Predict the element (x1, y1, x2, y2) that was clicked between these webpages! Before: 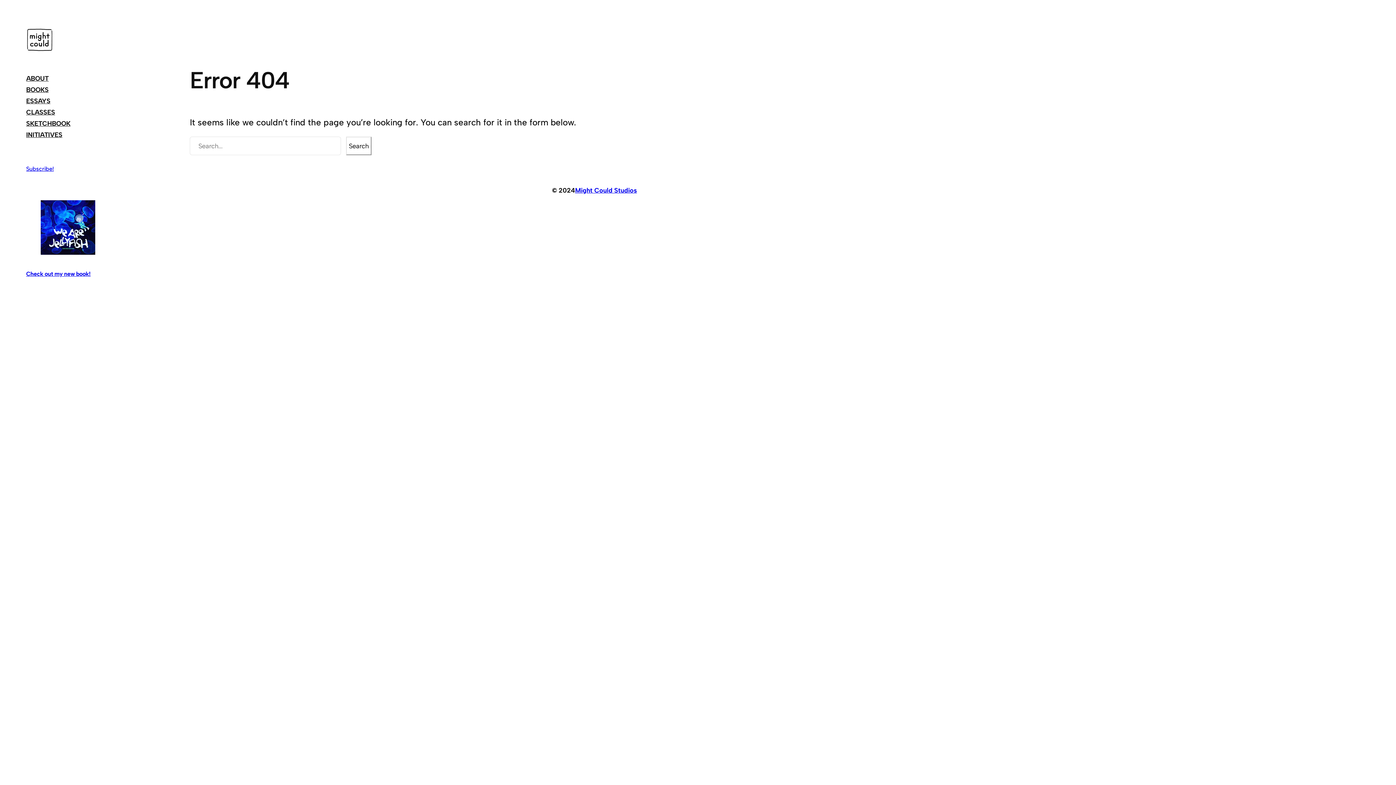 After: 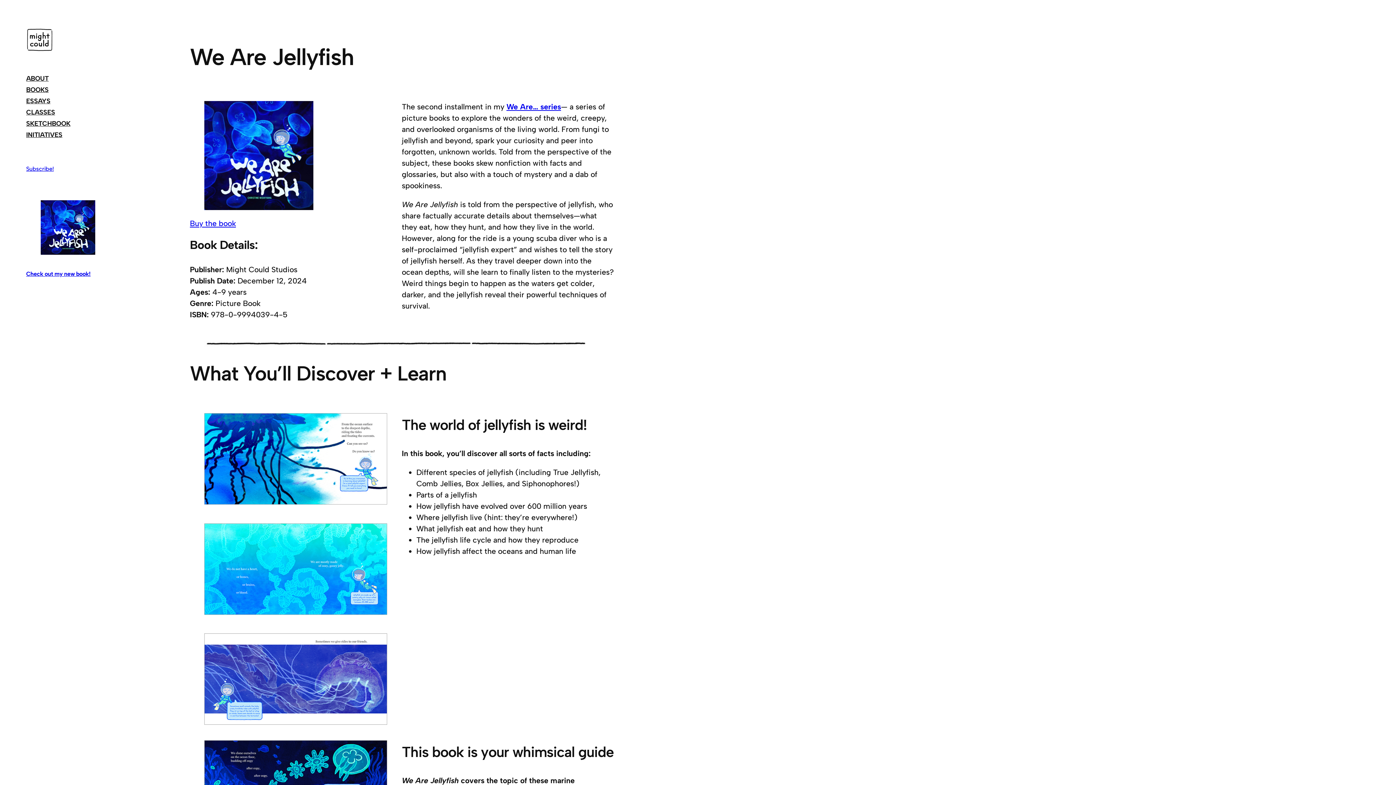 Action: bbox: (26, 270, 90, 277) label: Check out my new book!